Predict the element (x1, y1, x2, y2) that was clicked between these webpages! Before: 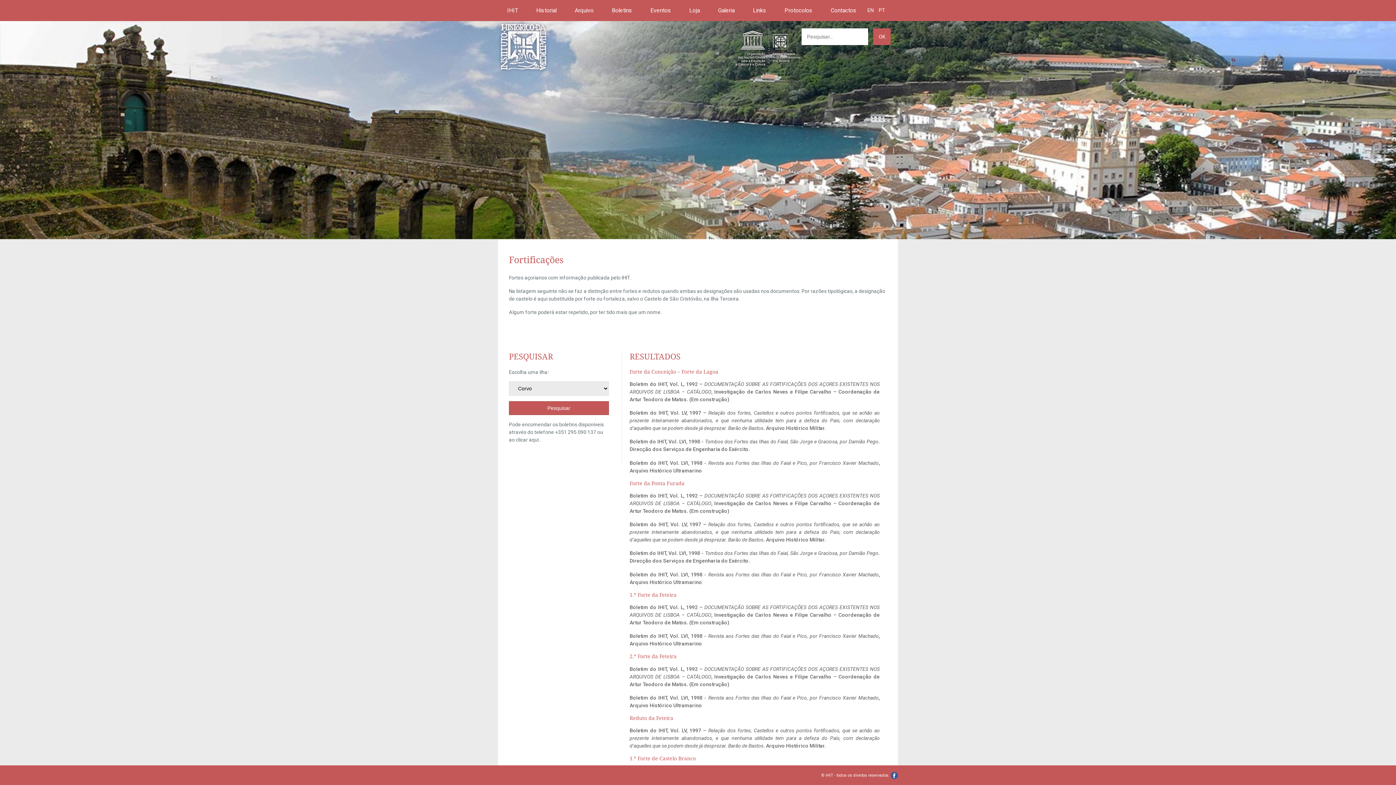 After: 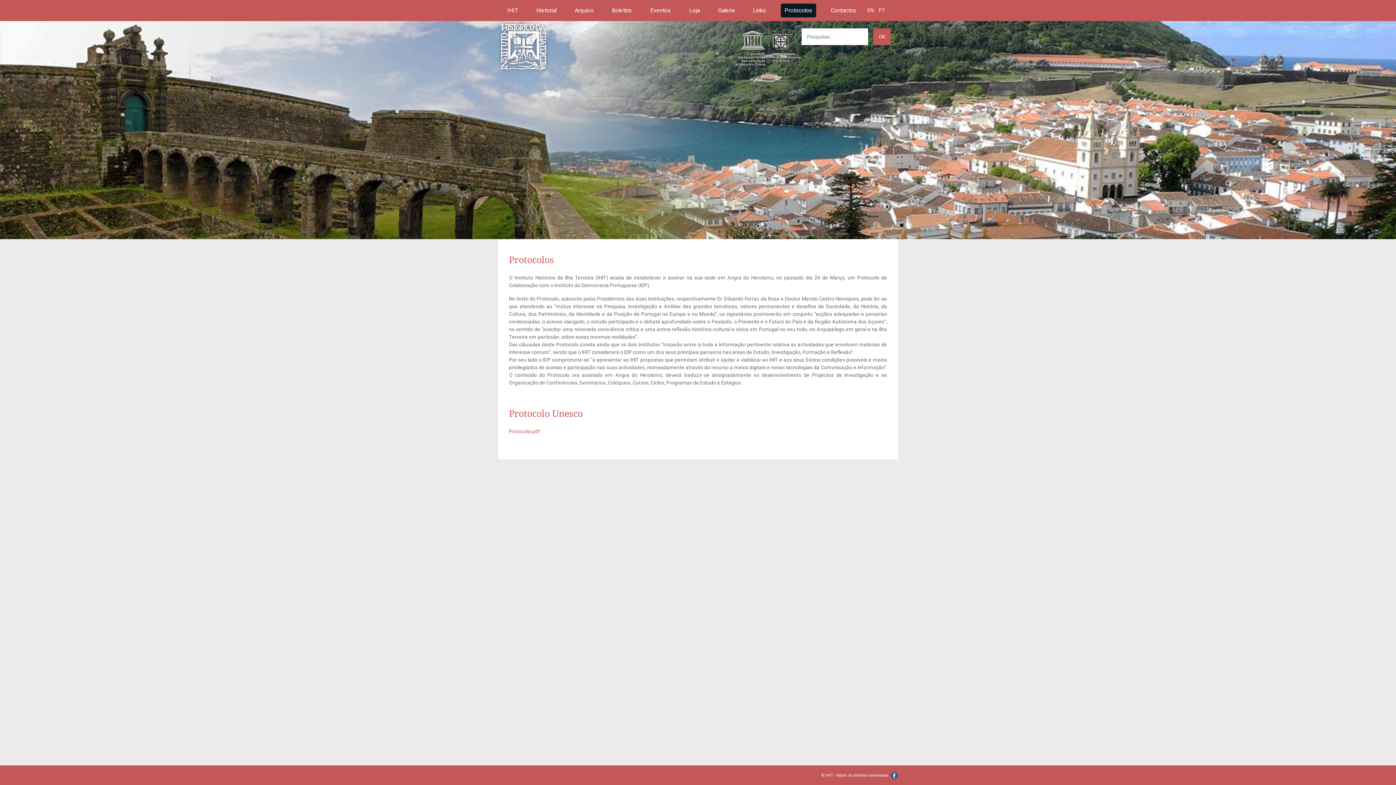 Action: bbox: (781, 3, 816, 17) label: Protocolos